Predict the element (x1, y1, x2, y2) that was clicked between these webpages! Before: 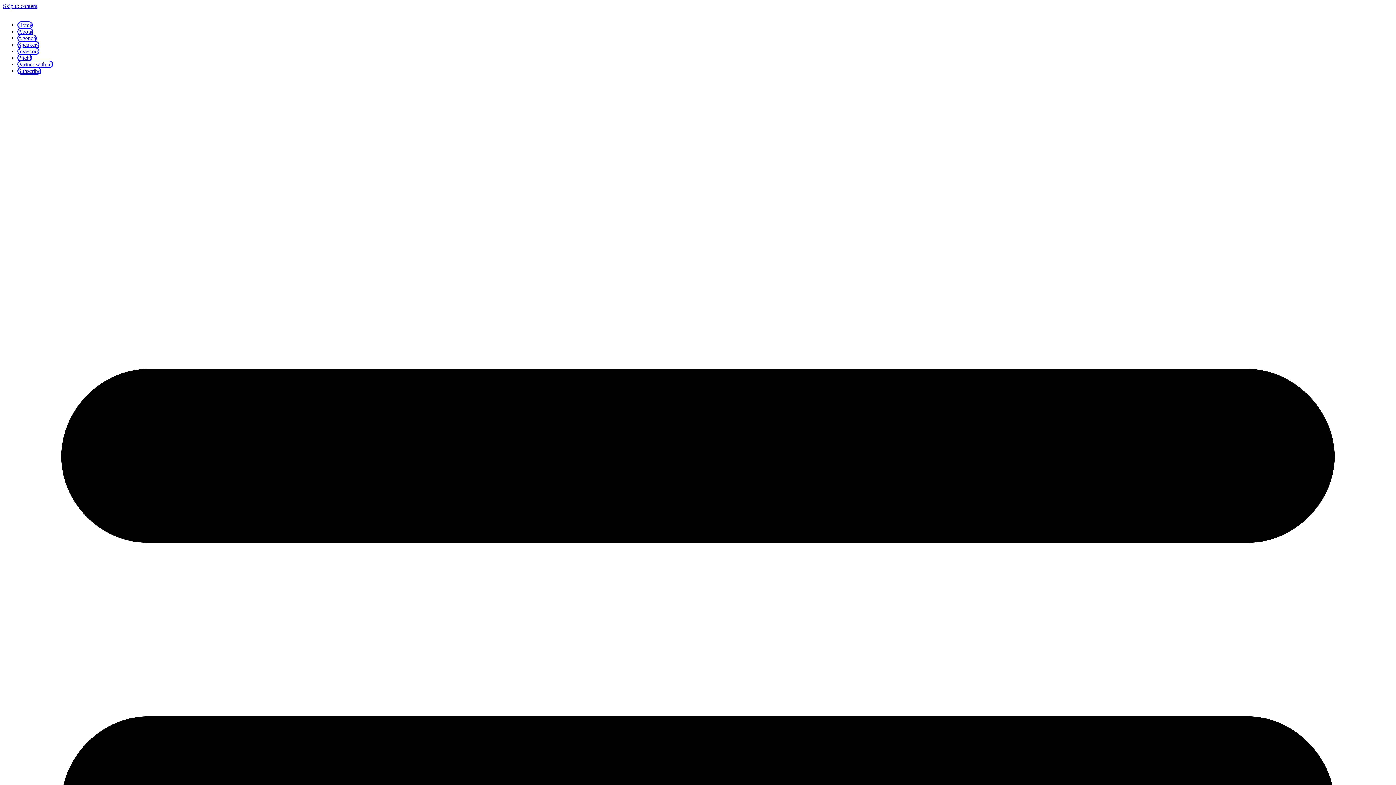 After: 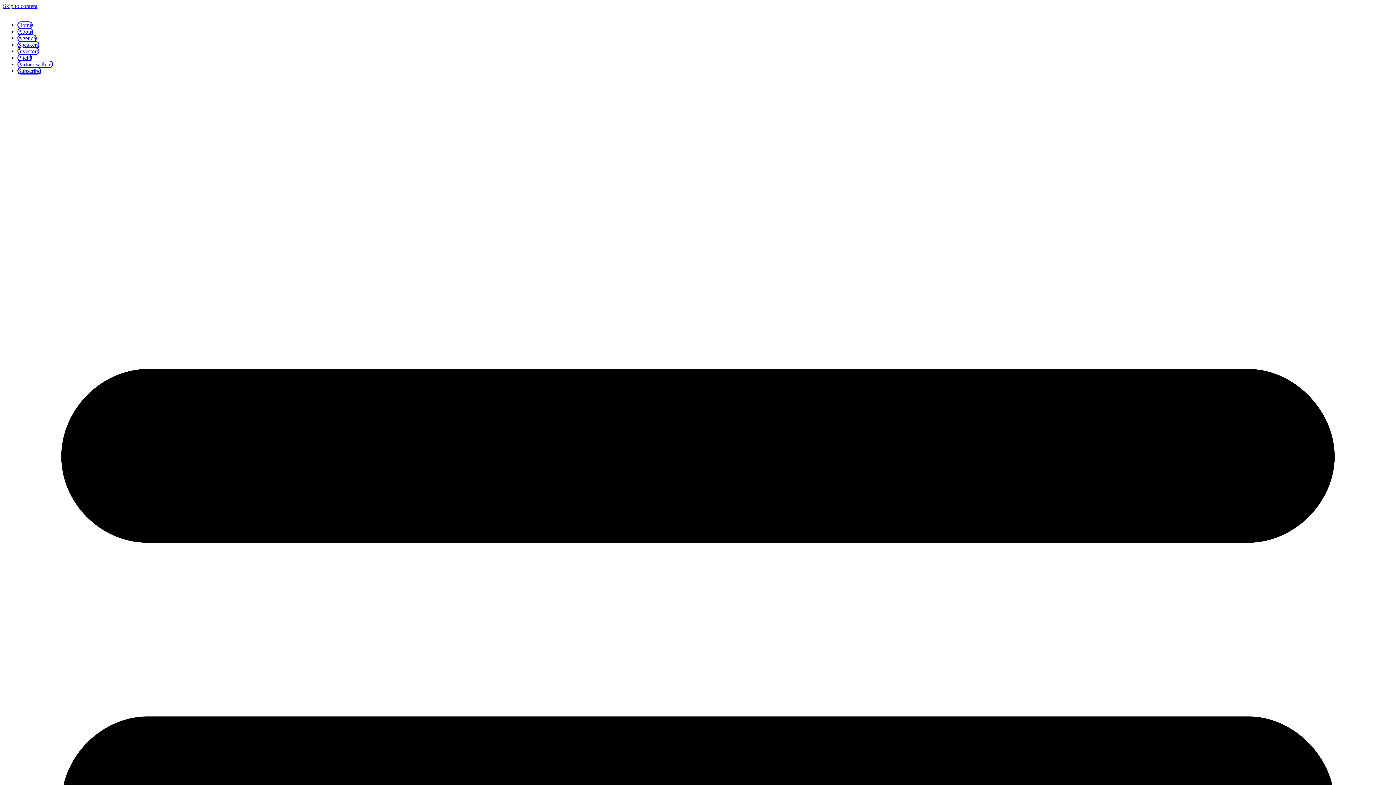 Action: bbox: (17, 40, 39, 48) label: Speakers